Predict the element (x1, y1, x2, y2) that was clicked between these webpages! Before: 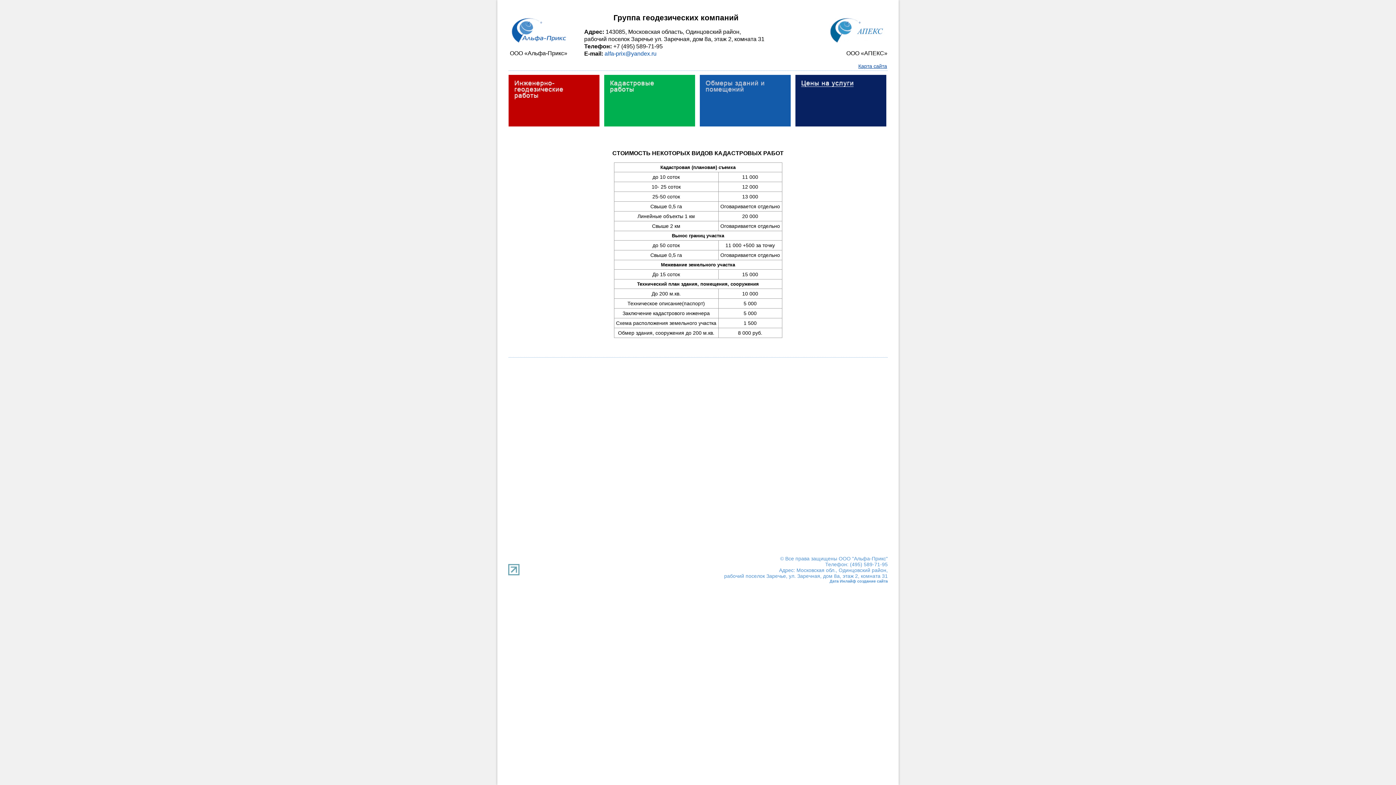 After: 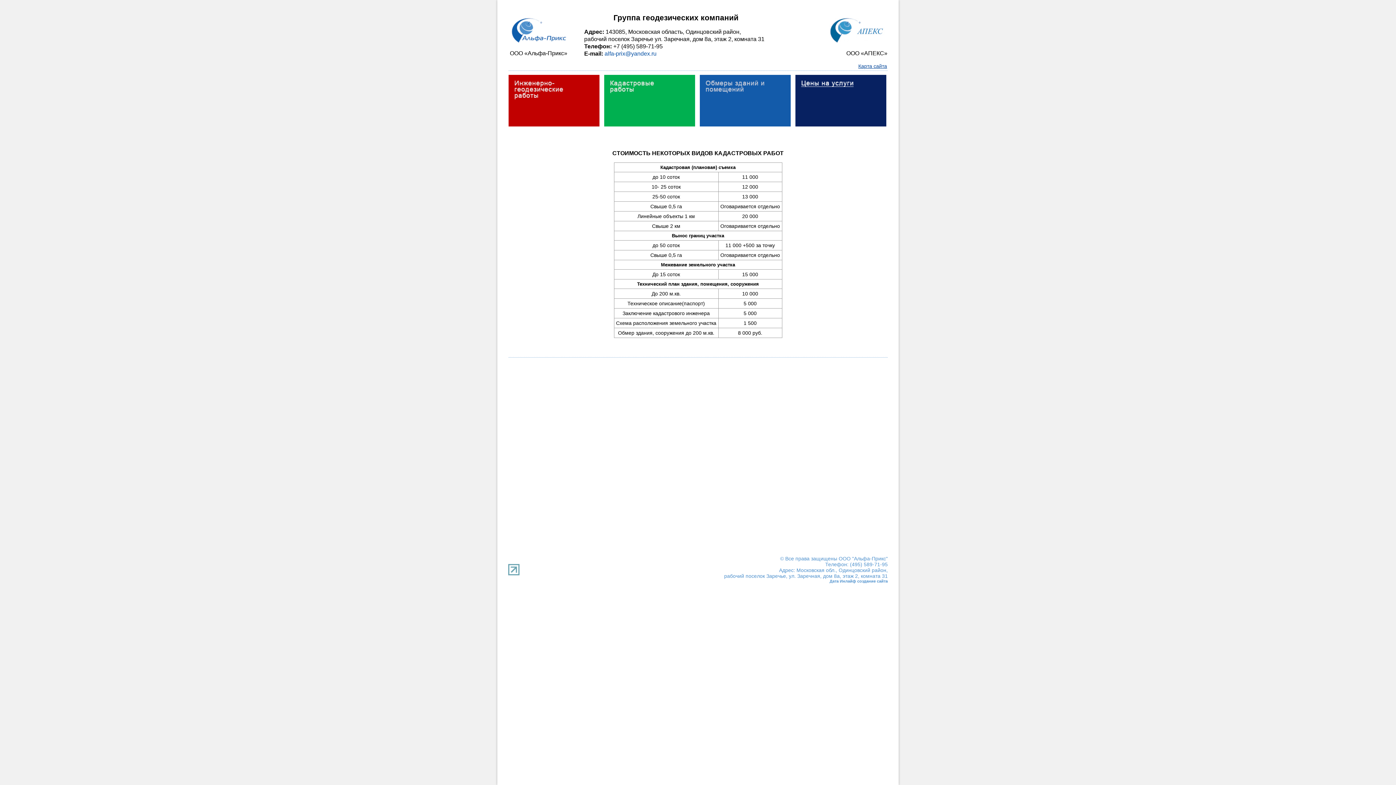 Action: bbox: (508, 570, 519, 576)